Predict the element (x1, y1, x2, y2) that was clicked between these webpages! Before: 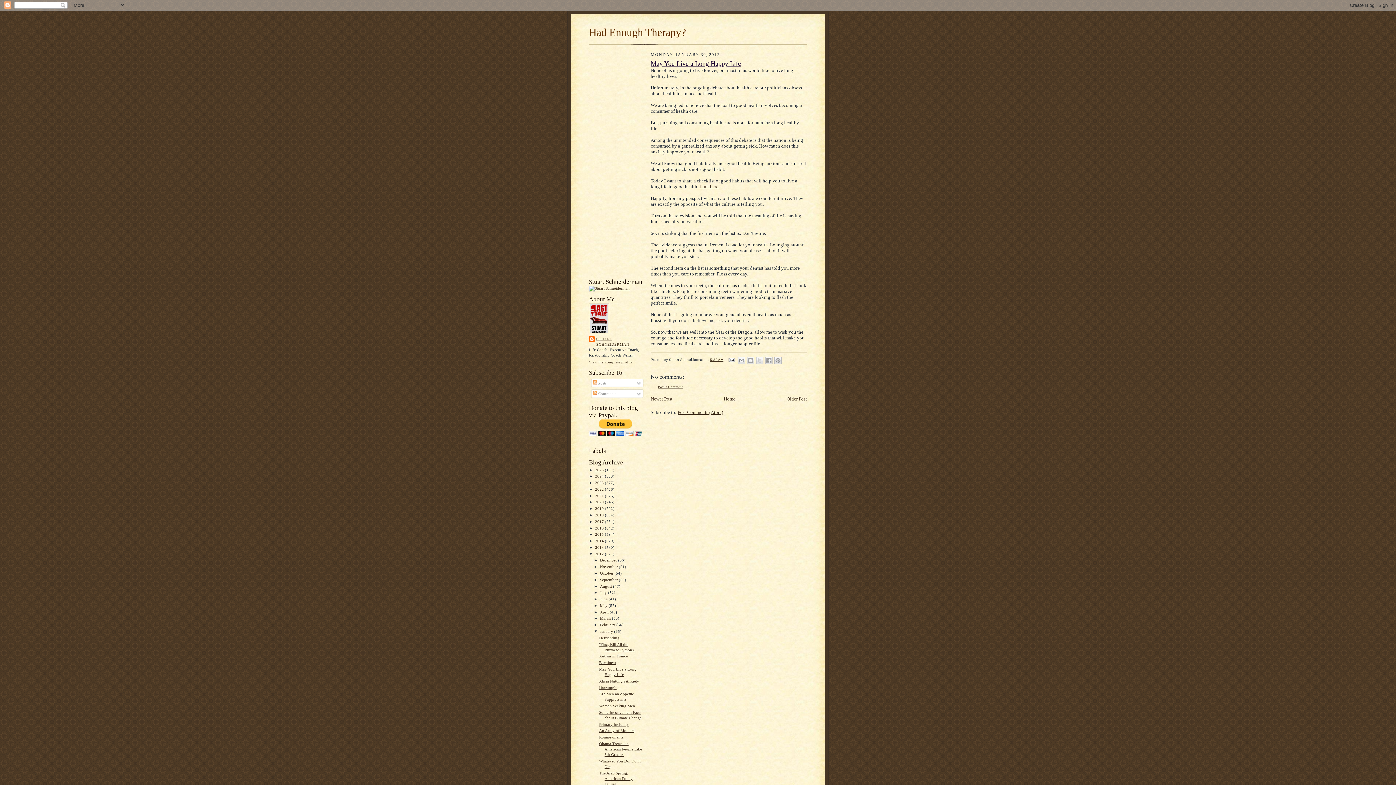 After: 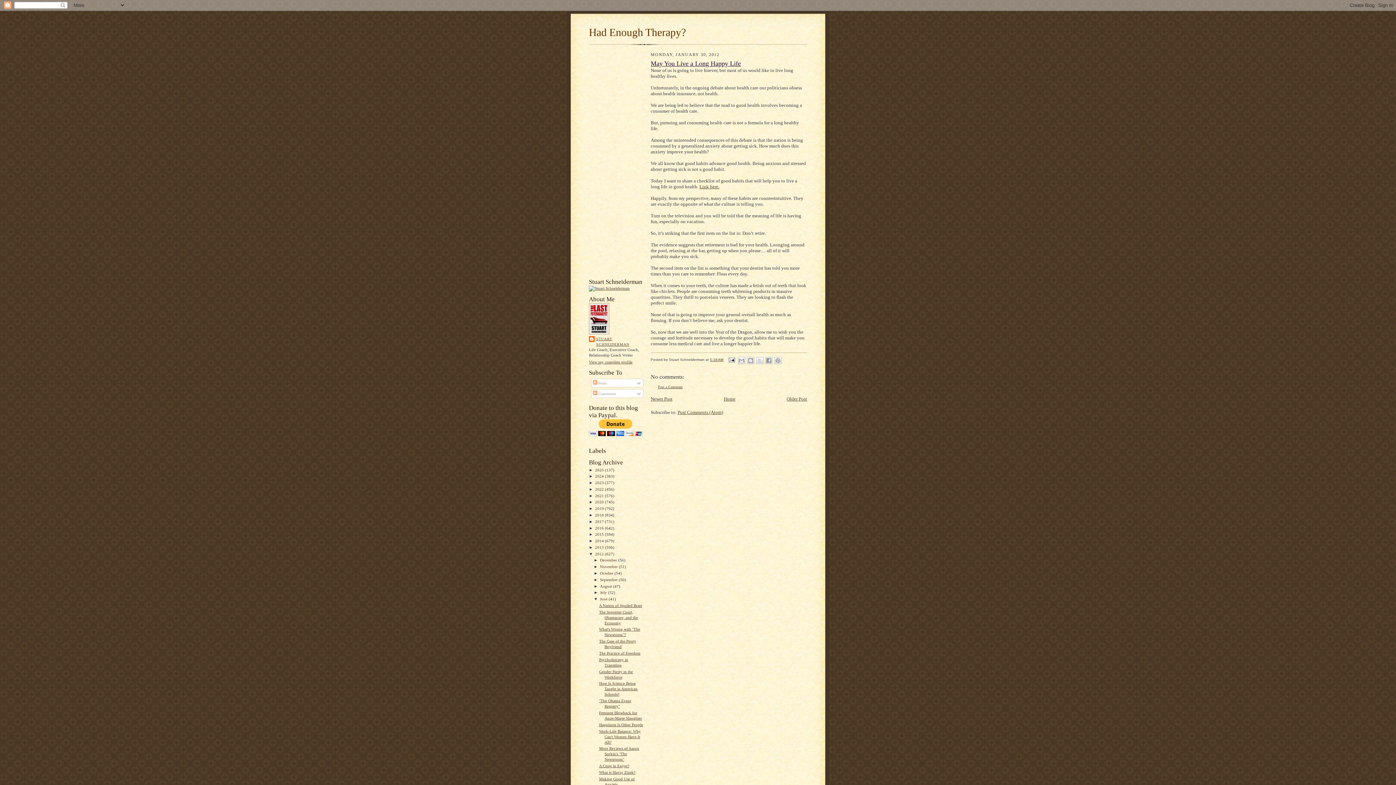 Action: bbox: (593, 597, 600, 601) label: ►  